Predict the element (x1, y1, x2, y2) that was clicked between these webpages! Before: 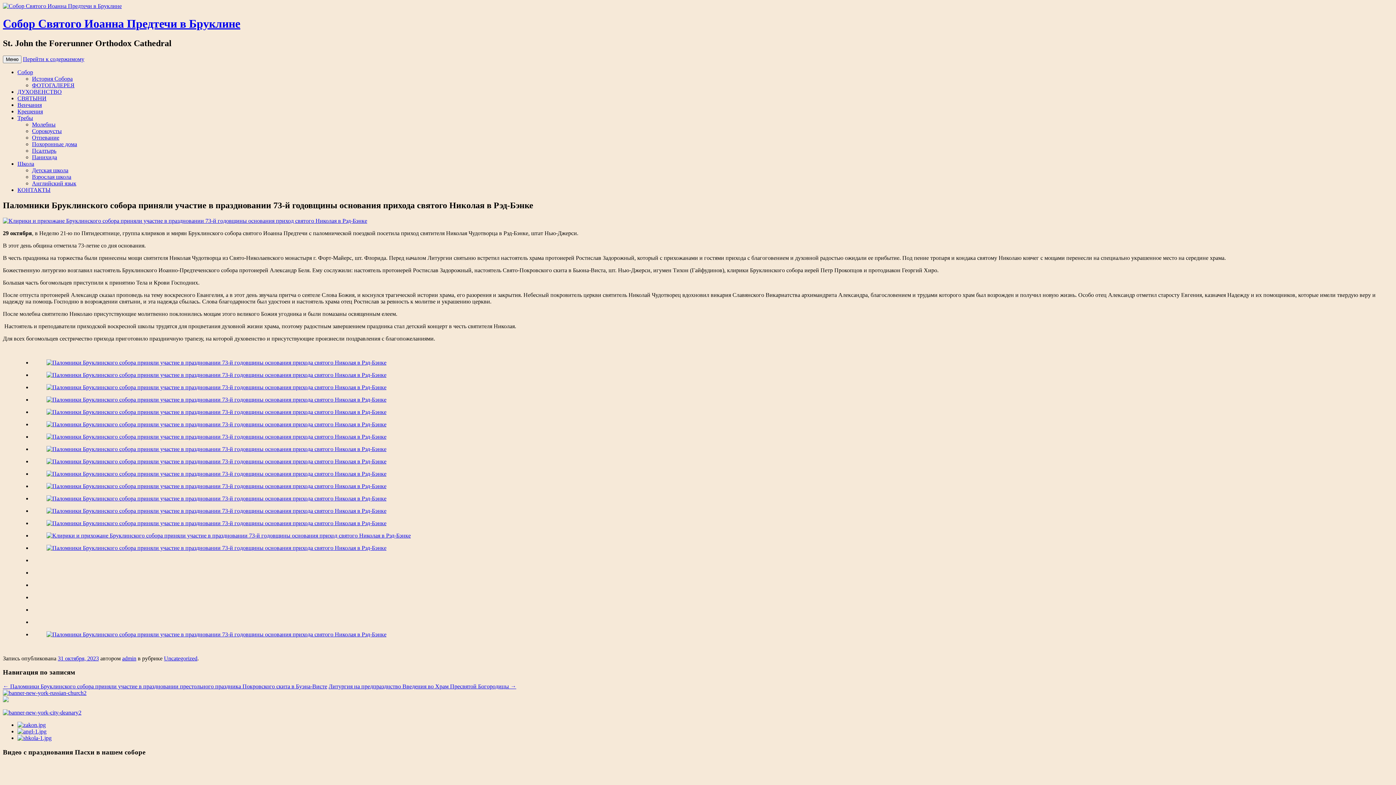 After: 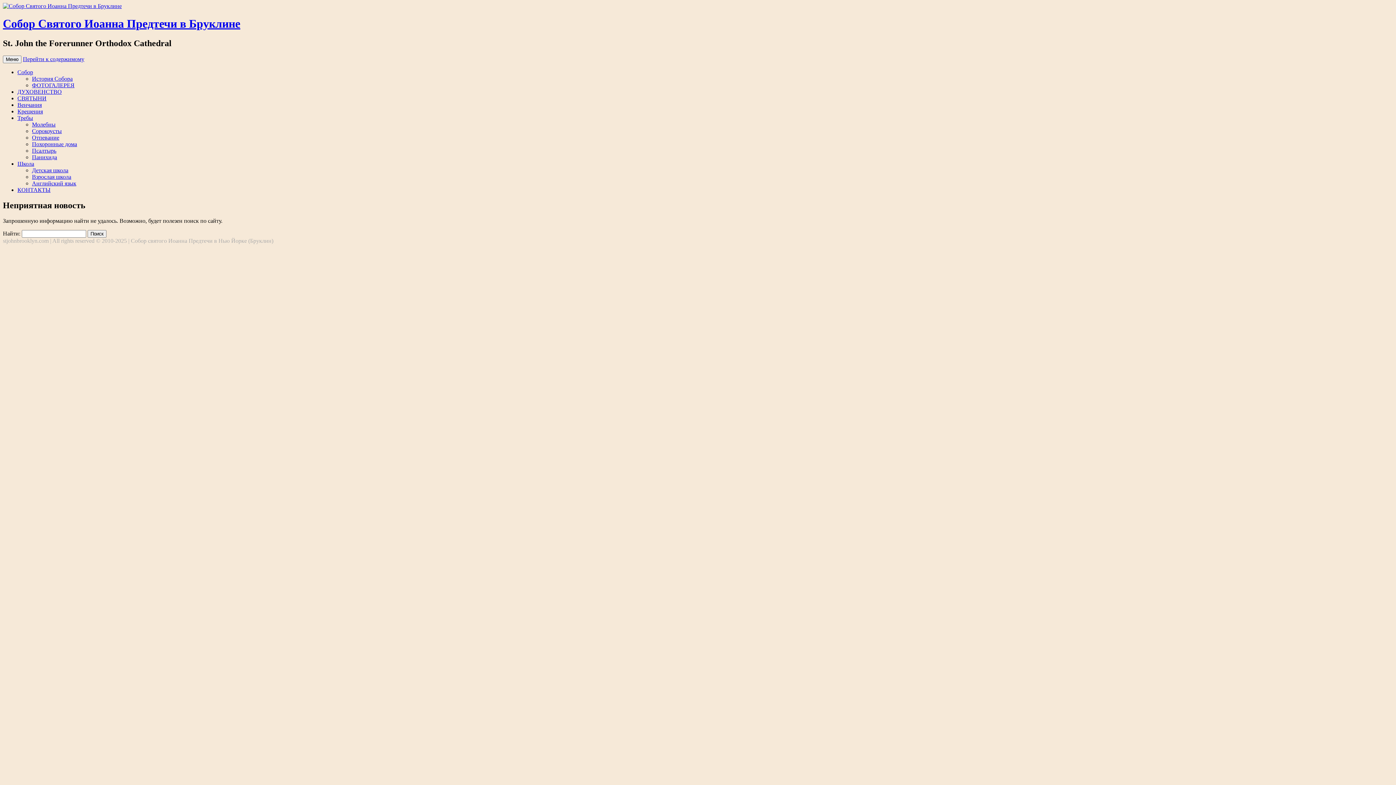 Action: bbox: (46, 408, 386, 415)